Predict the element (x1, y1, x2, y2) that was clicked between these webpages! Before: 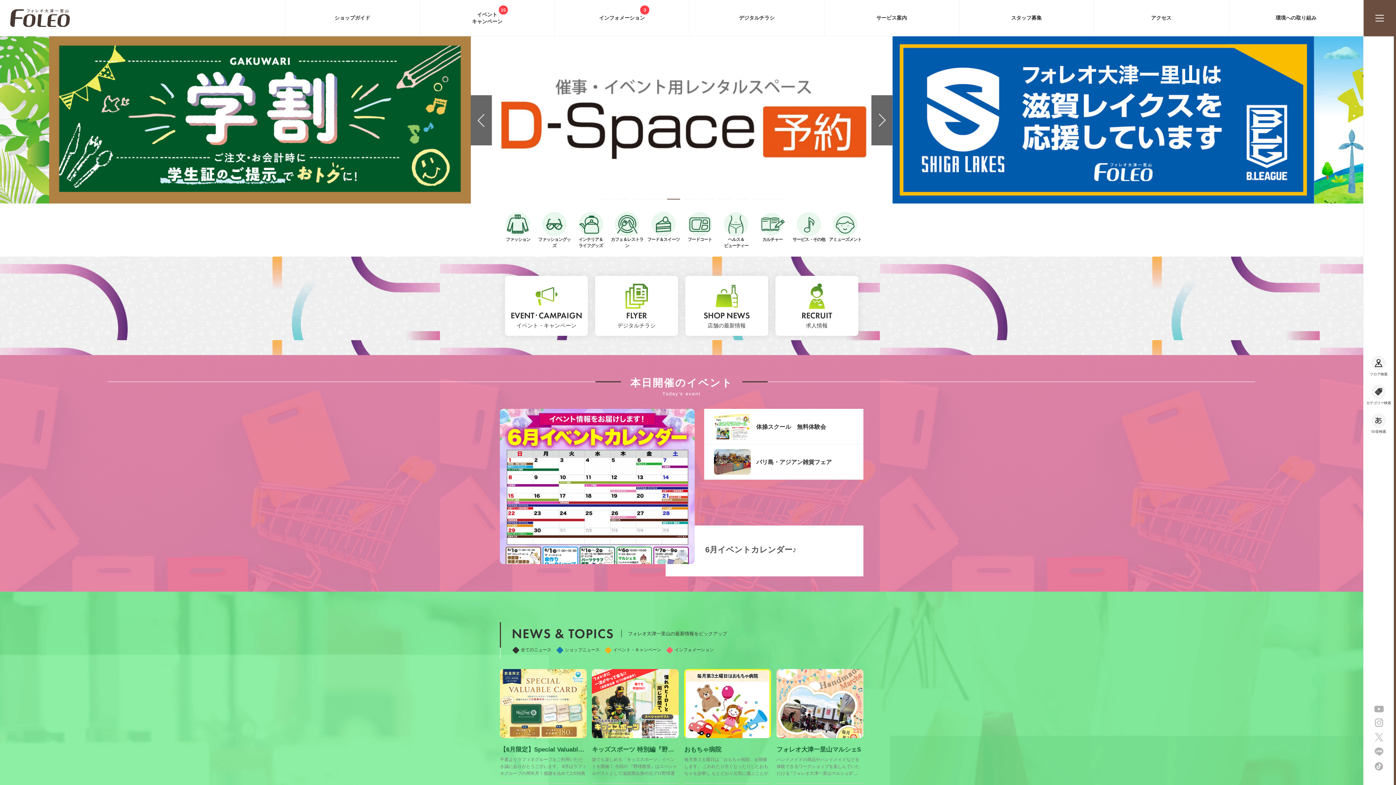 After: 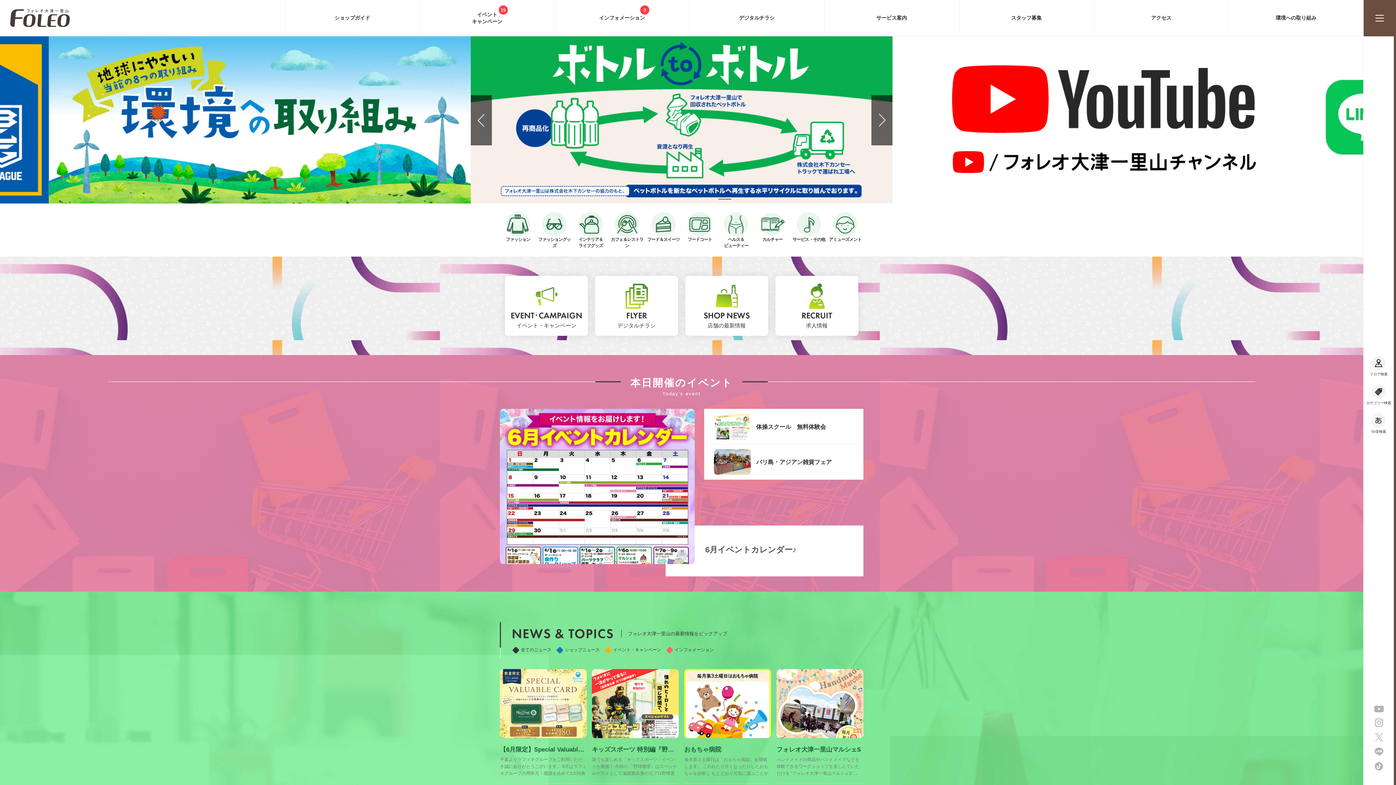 Action: label: Go to slide 4 bbox: (650, 196, 663, 201)